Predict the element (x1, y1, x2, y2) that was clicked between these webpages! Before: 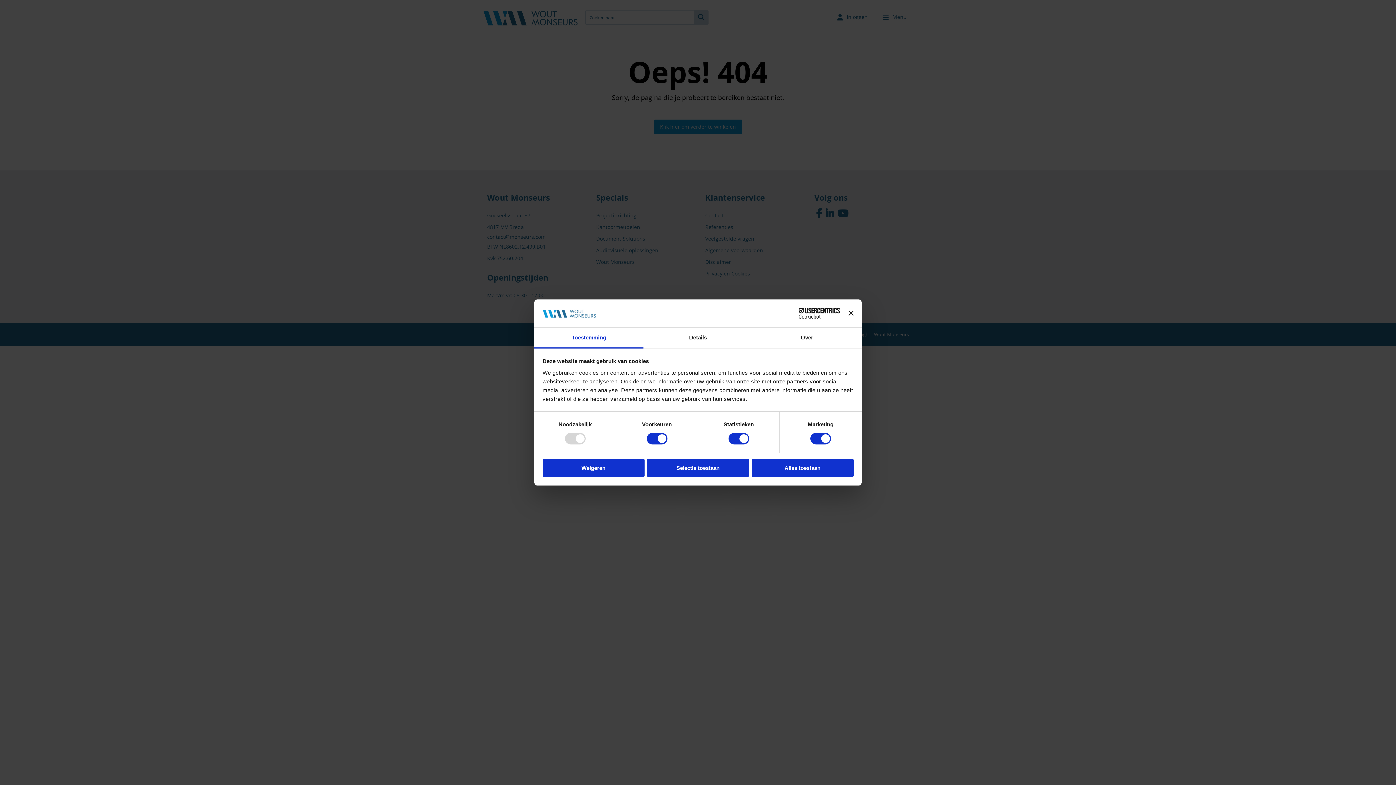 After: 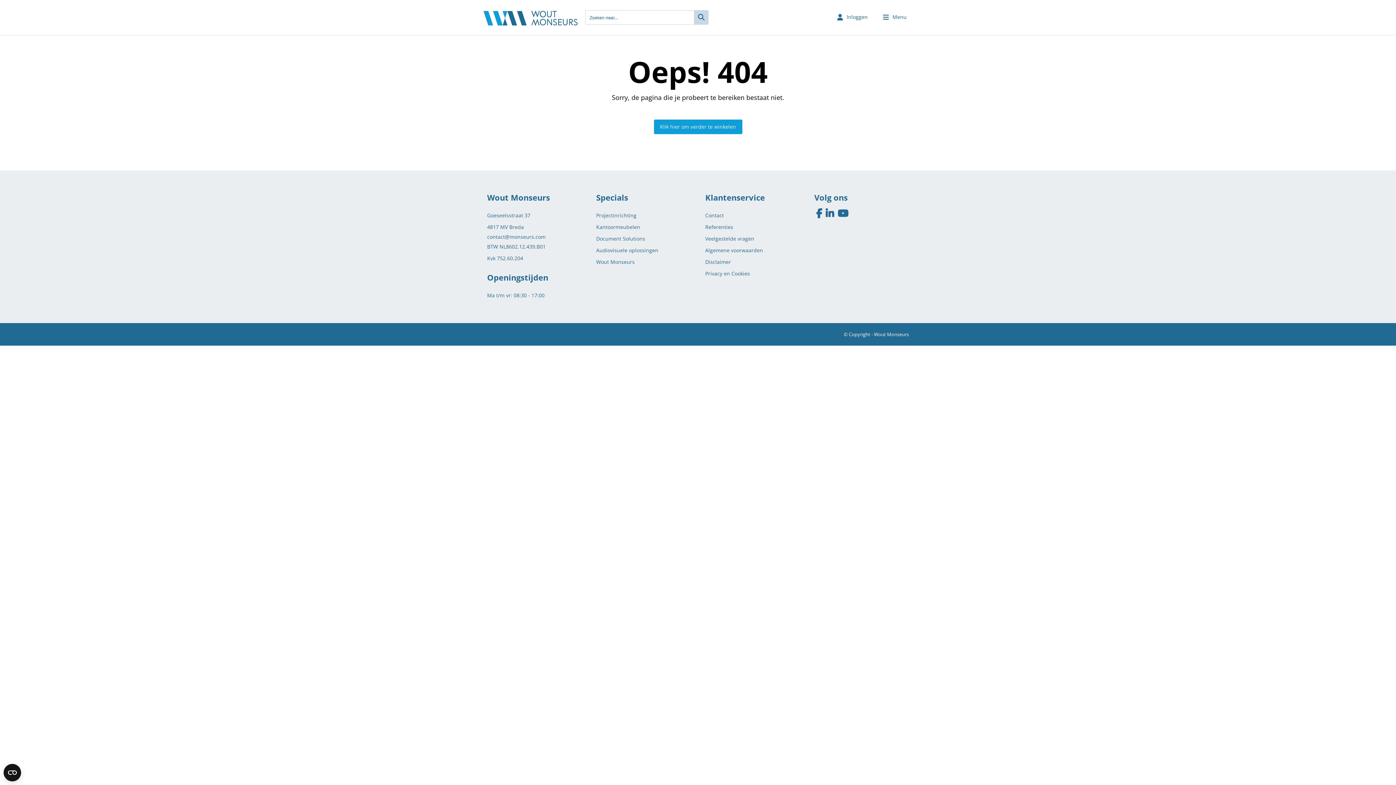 Action: label: Selectie toestaan bbox: (647, 458, 749, 477)